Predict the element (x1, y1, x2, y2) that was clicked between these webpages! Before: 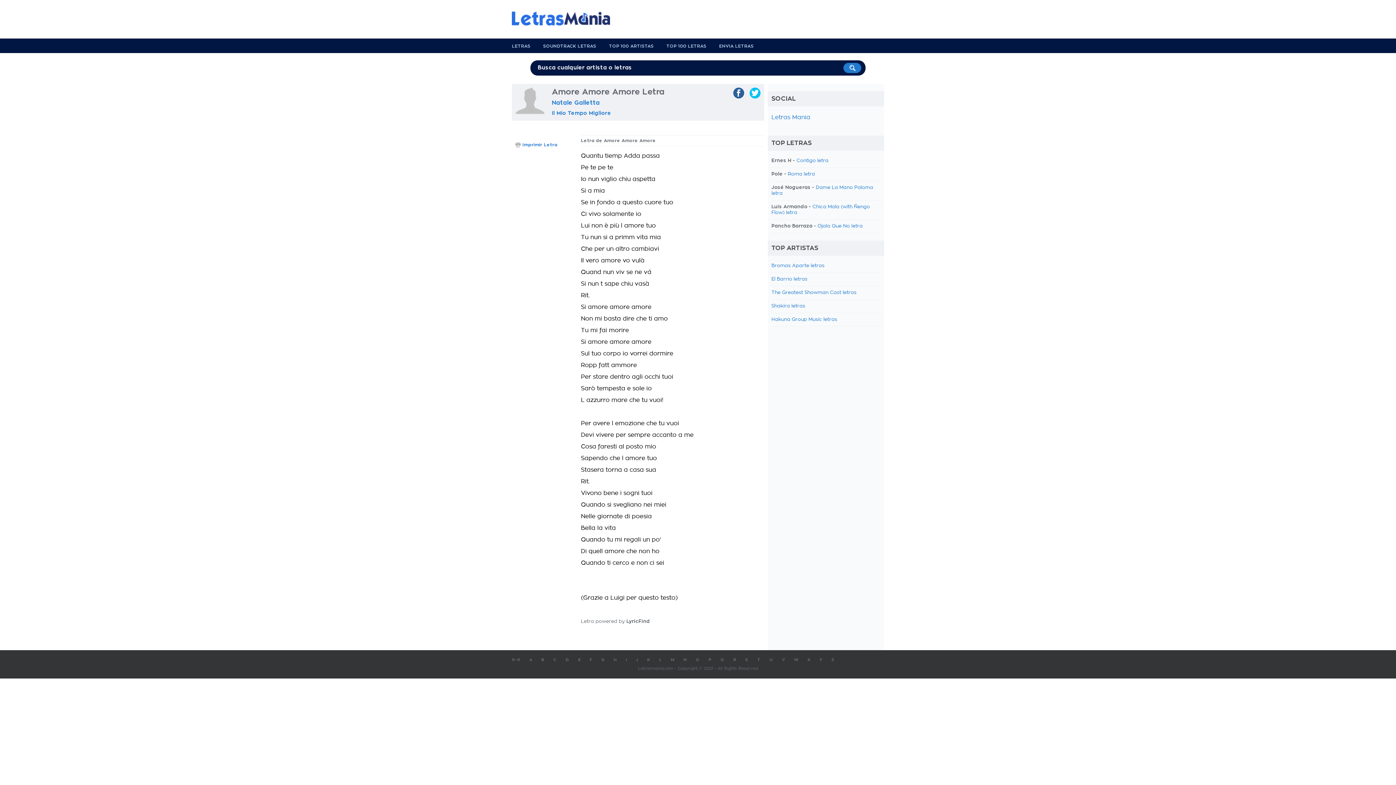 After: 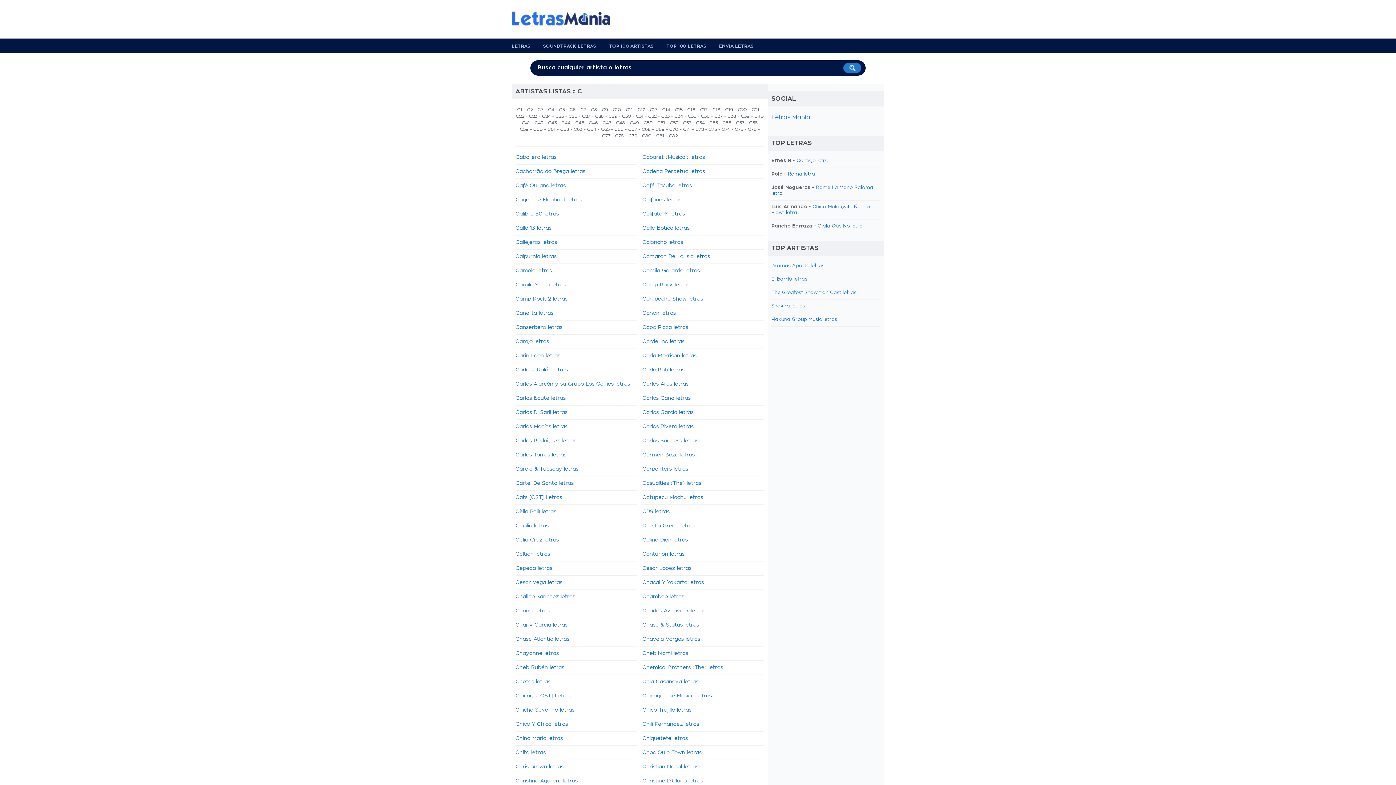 Action: bbox: (553, 658, 556, 662) label: C